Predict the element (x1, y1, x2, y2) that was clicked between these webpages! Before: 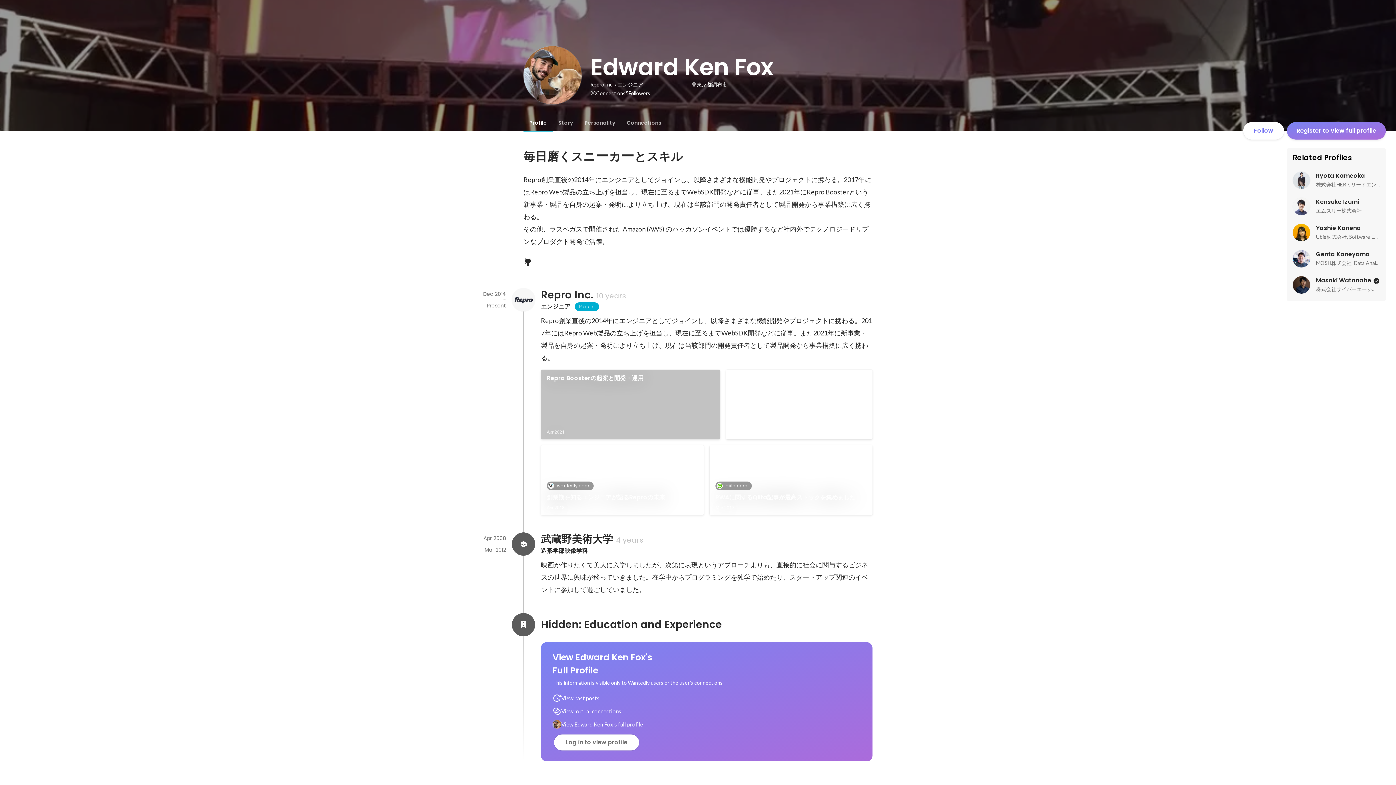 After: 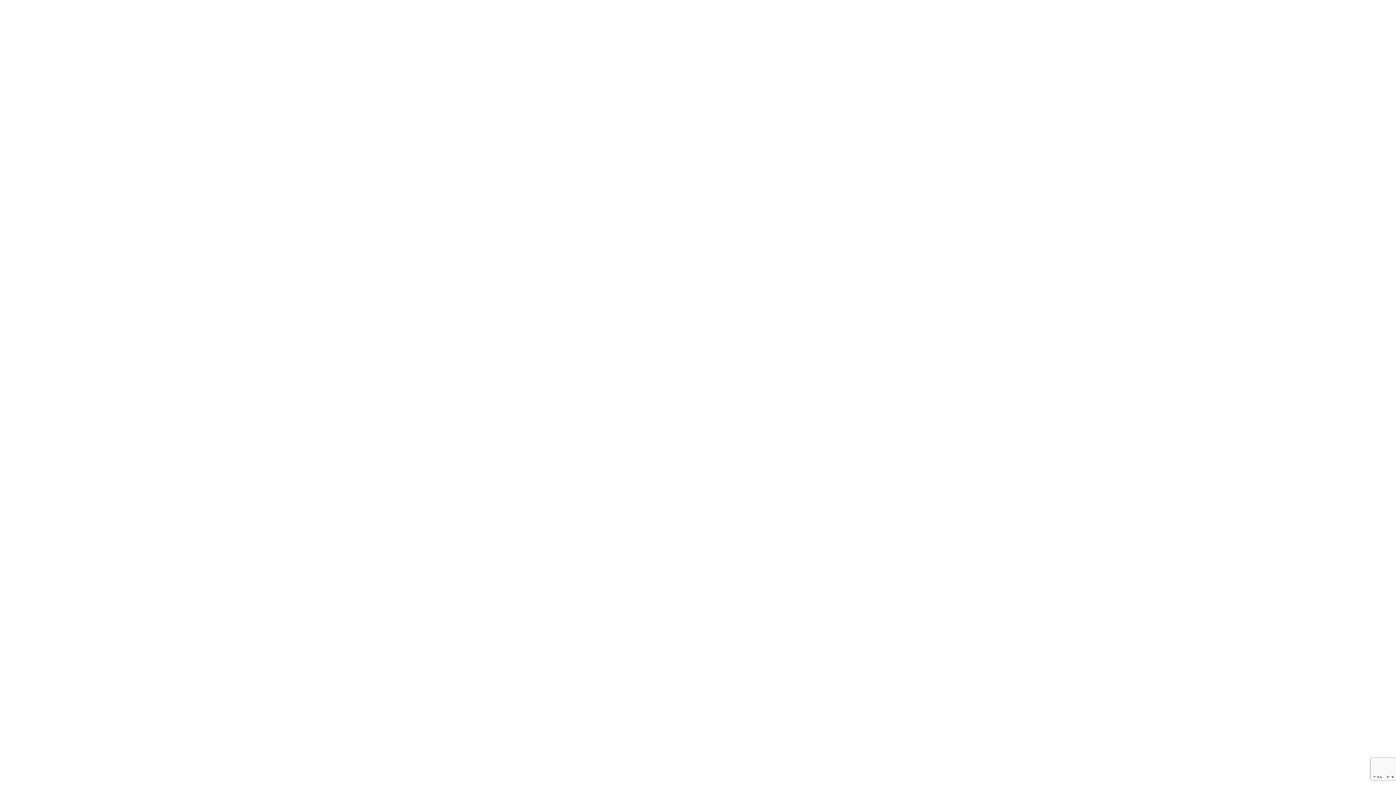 Action: label: Log in to view profile bbox: (554, 734, 639, 750)